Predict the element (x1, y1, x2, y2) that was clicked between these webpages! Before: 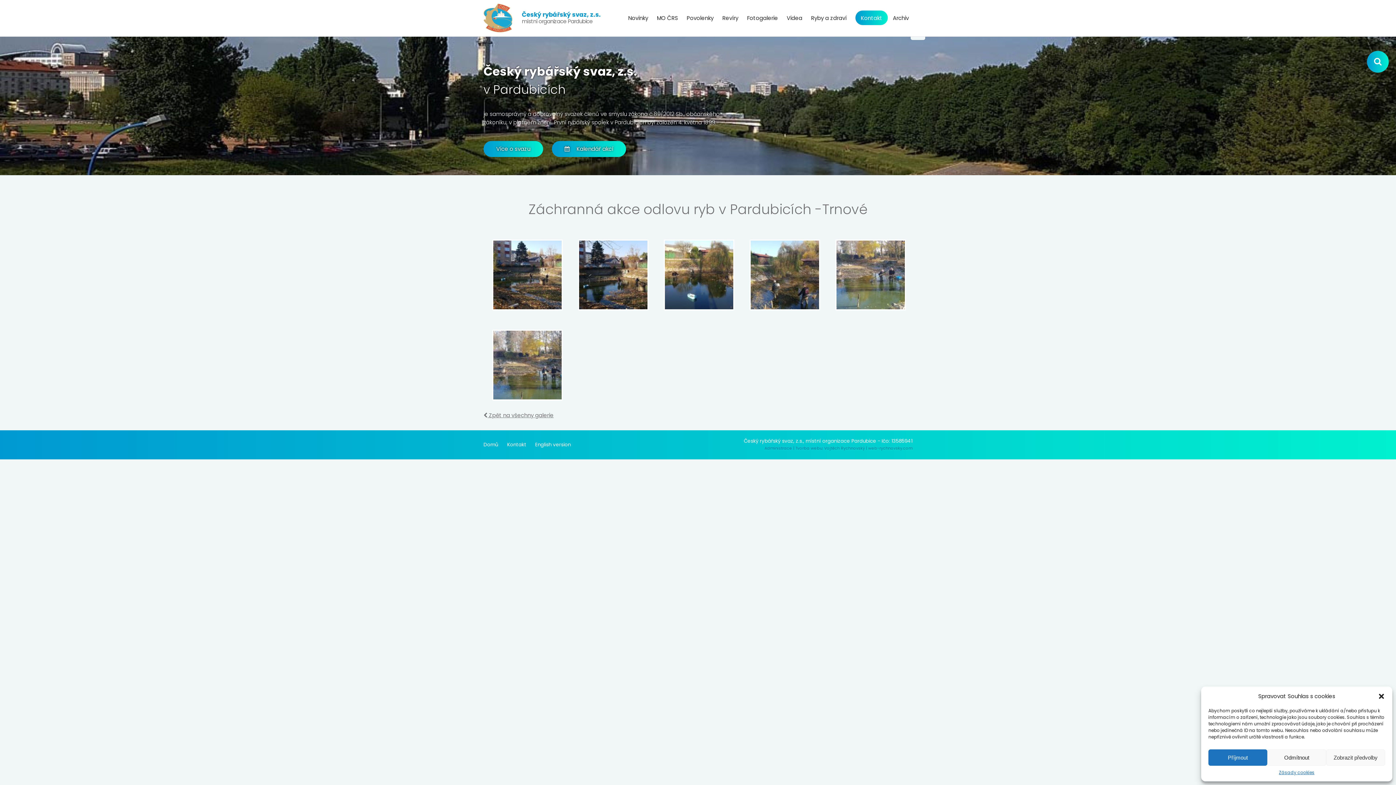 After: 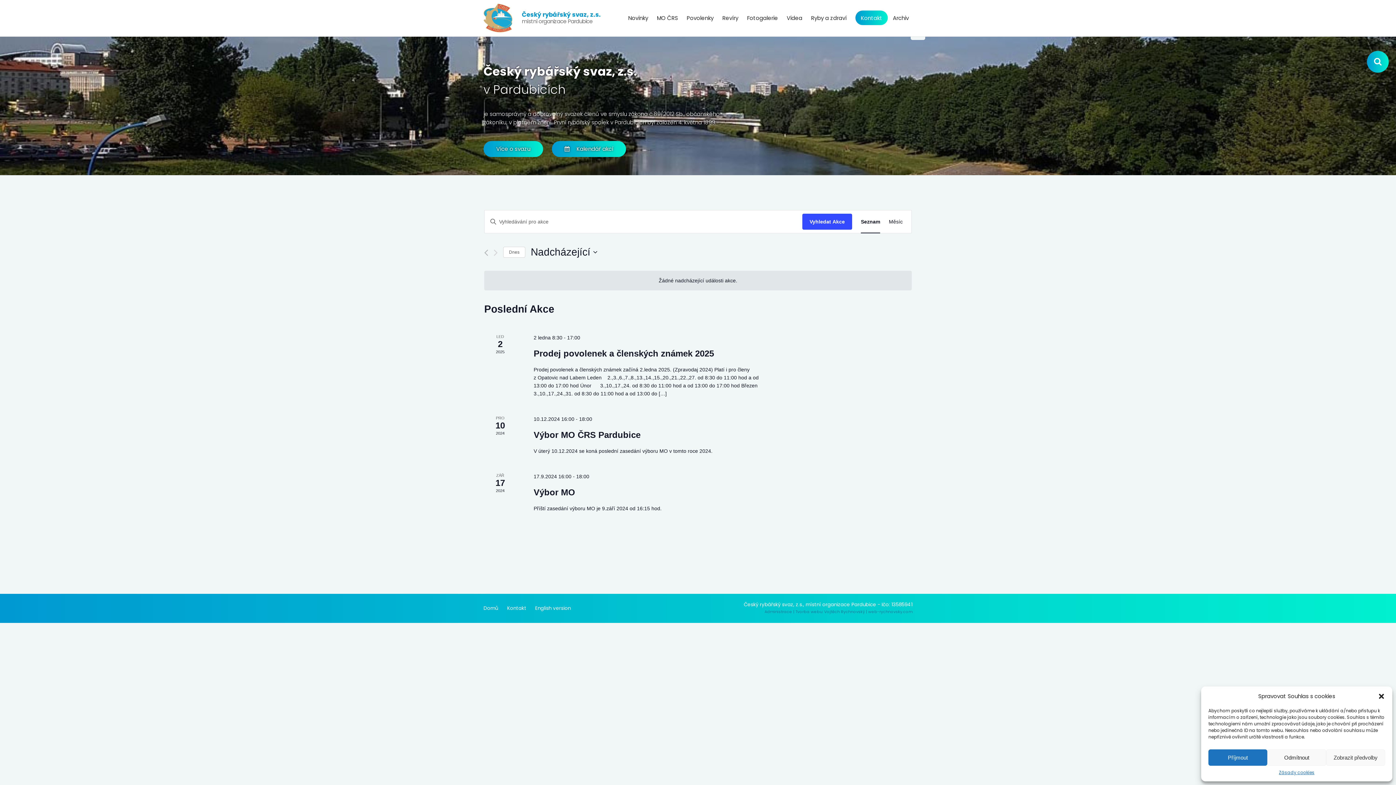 Action: label:  Kalendář akcí bbox: (544, 145, 626, 152)